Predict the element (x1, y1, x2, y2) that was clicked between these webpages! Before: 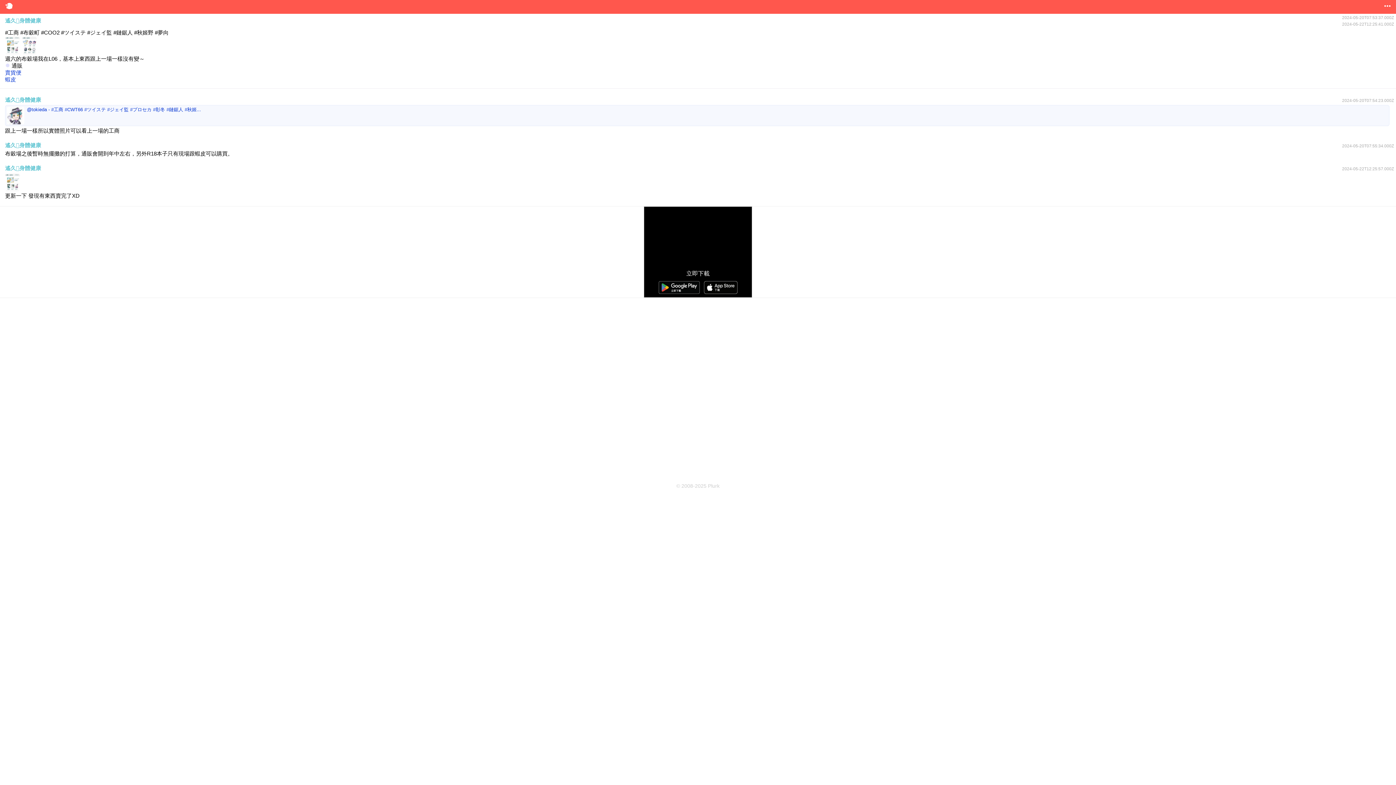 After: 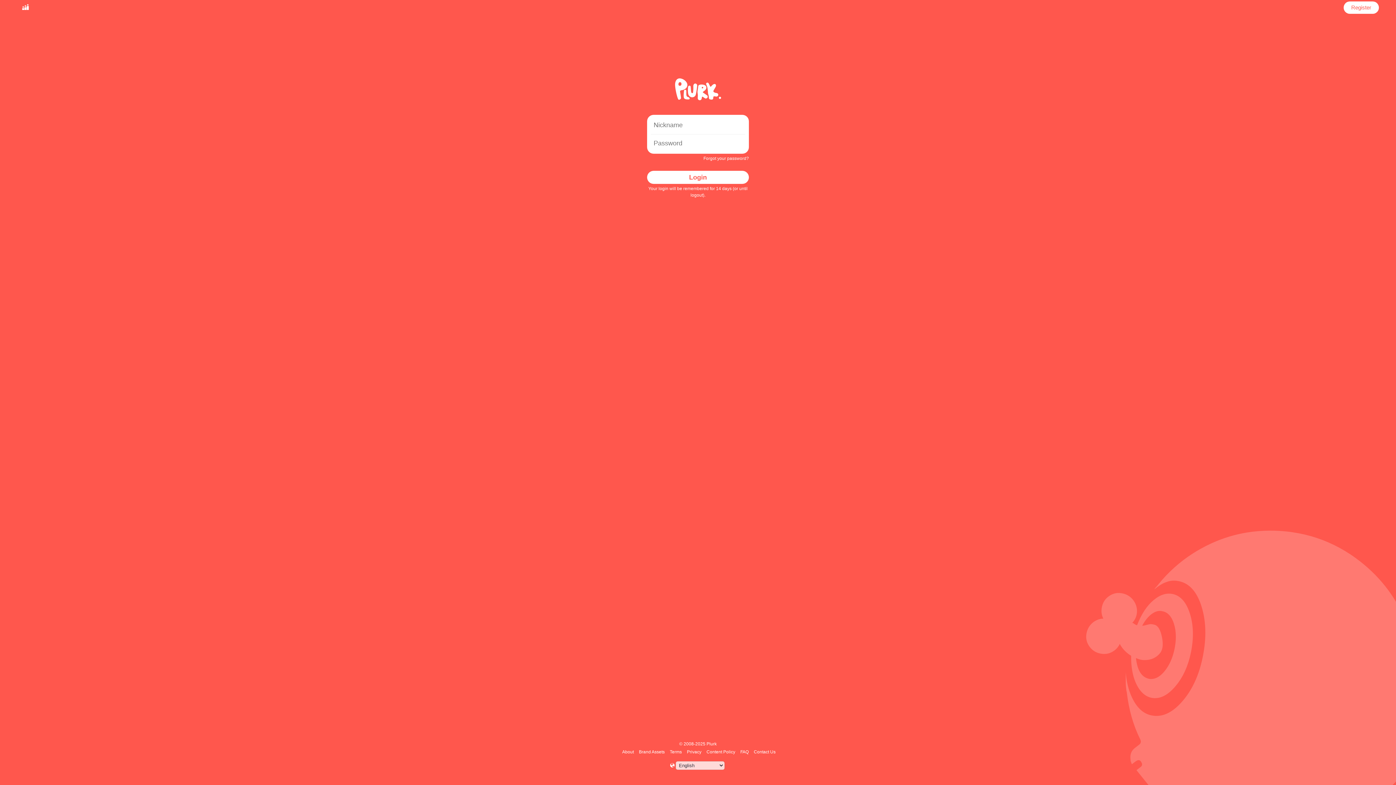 Action: bbox: (2, 0, 15, 13)